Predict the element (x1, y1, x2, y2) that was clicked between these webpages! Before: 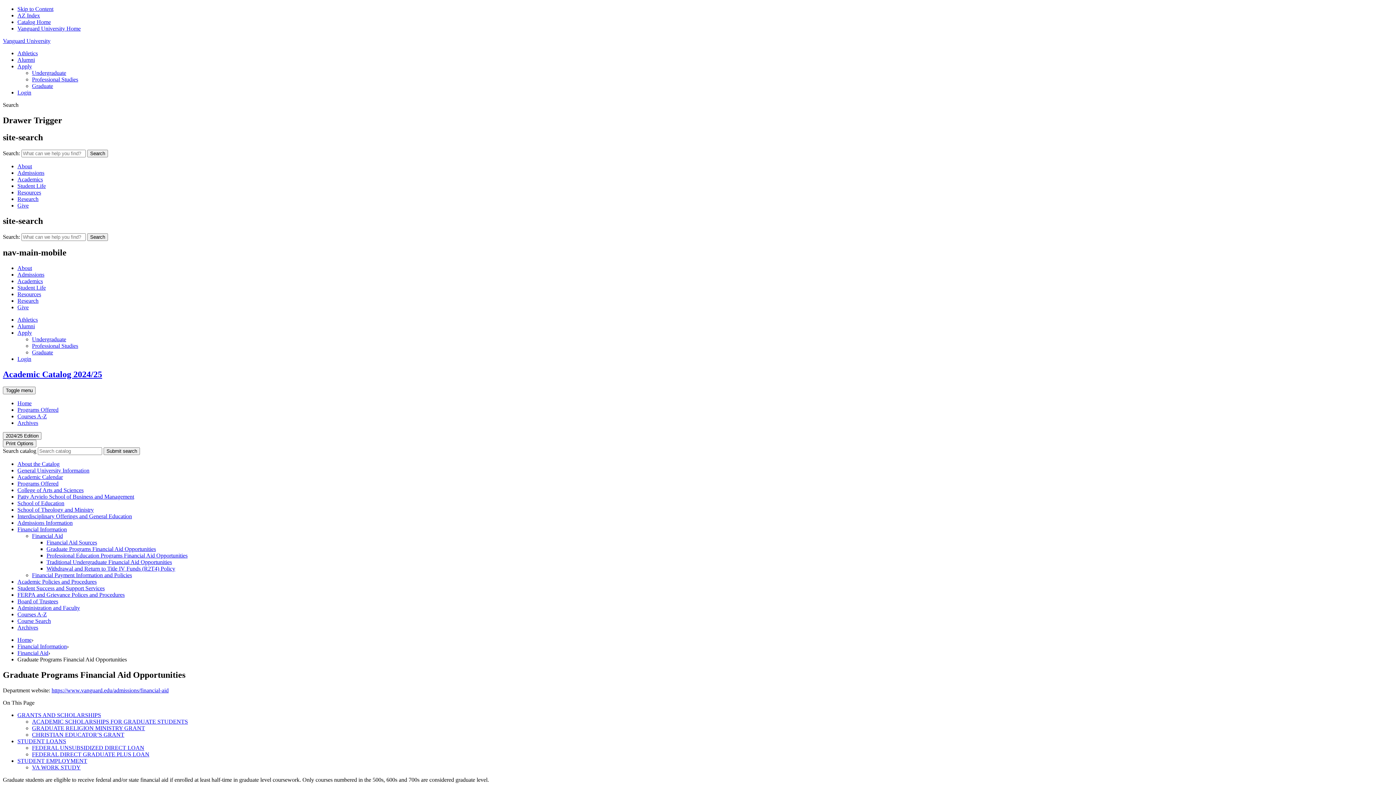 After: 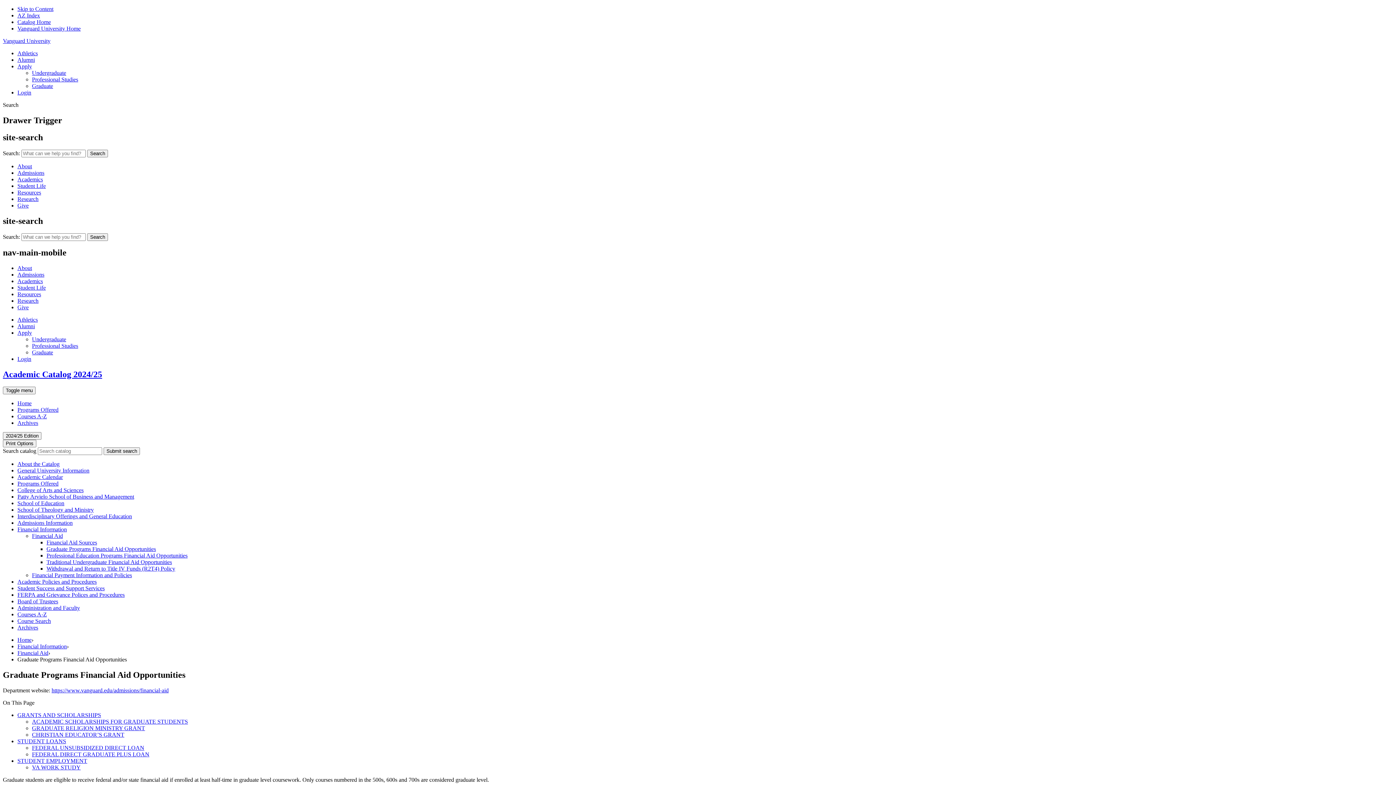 Action: label: STUDENT LOANS bbox: (17, 738, 66, 744)